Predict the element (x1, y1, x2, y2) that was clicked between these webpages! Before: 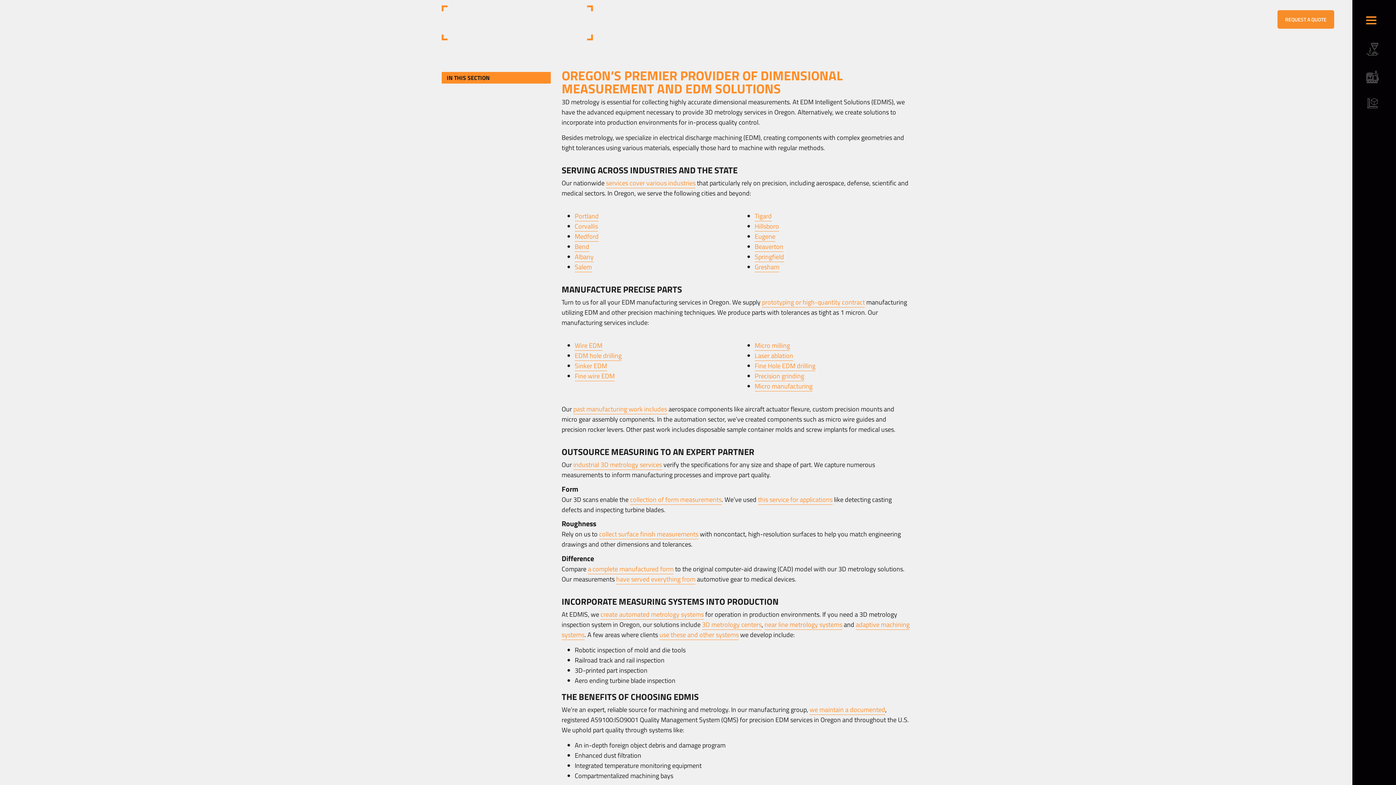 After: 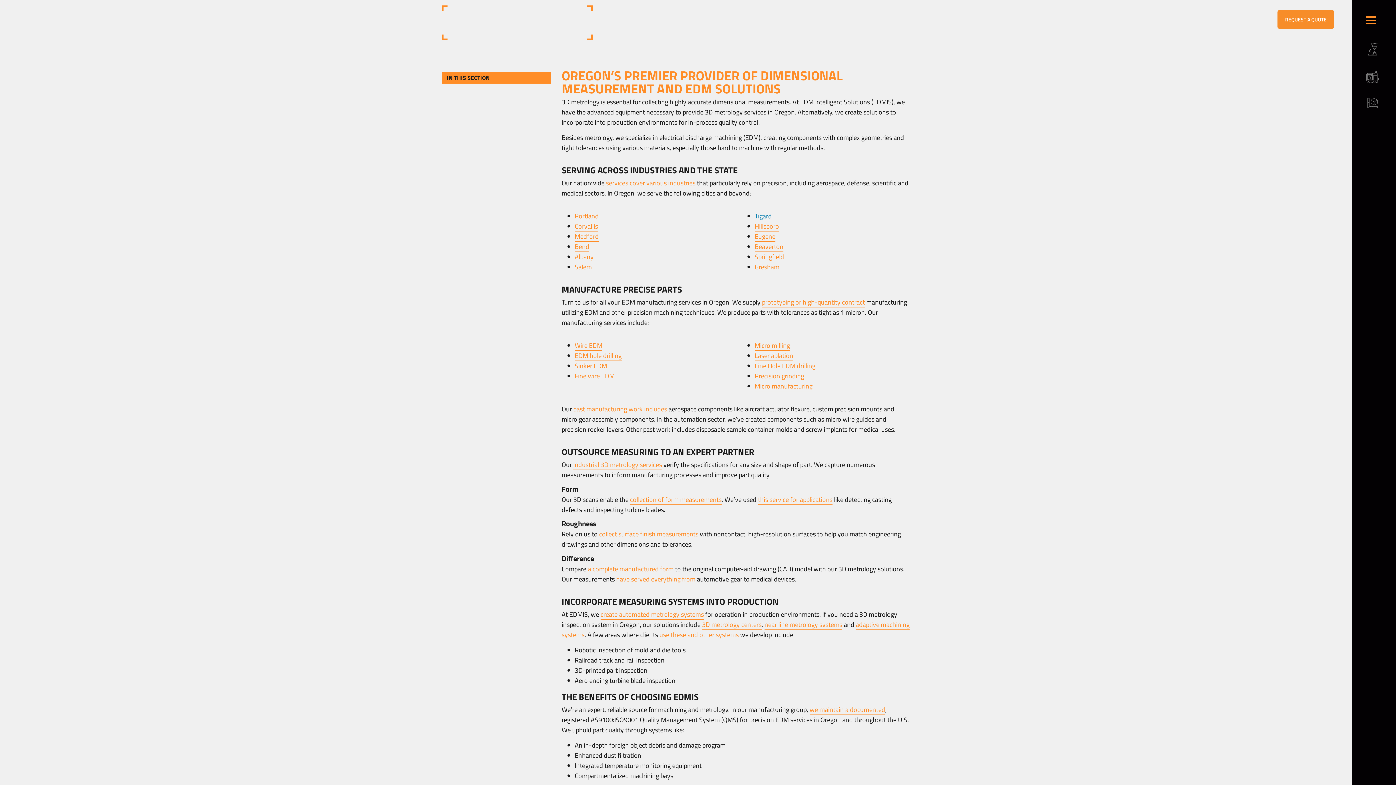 Action: bbox: (754, 211, 772, 221) label: Tigard